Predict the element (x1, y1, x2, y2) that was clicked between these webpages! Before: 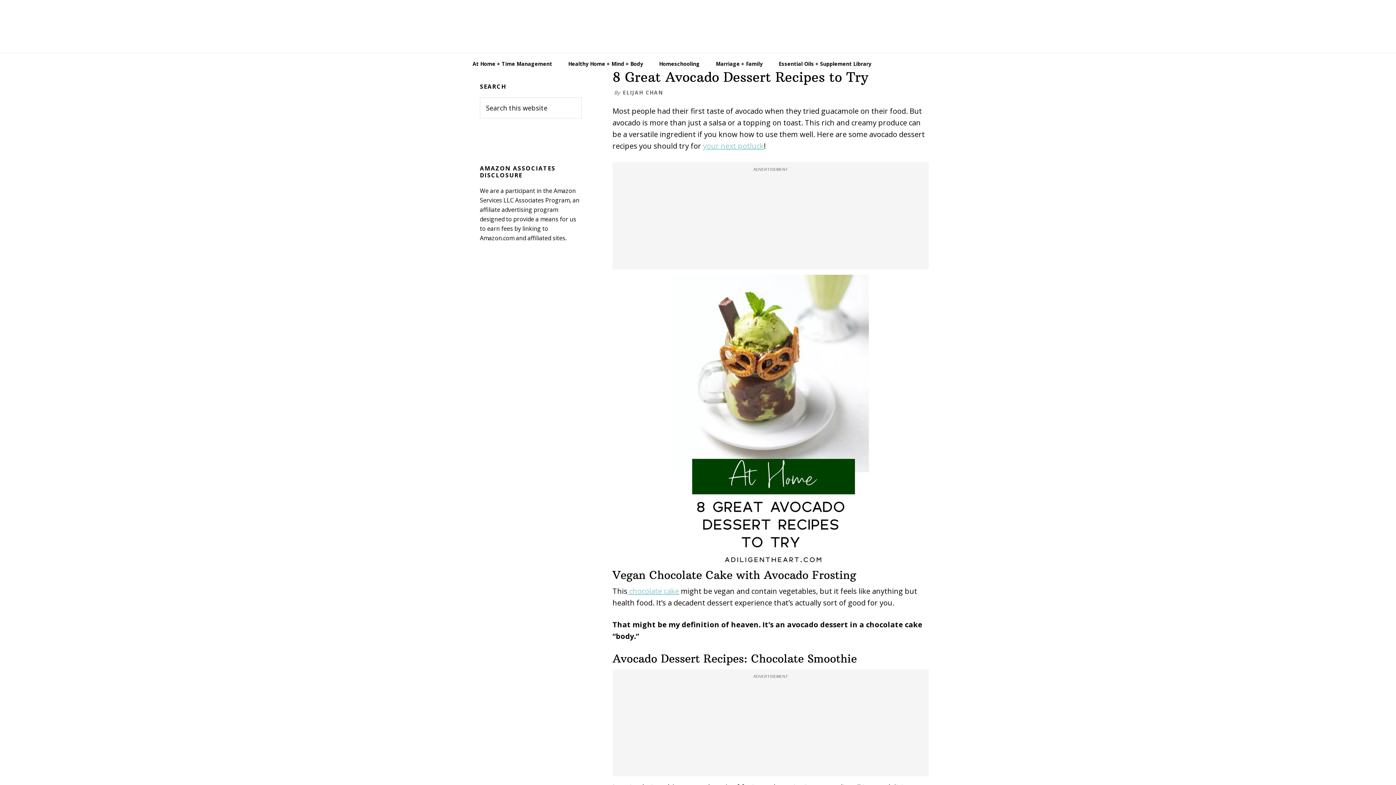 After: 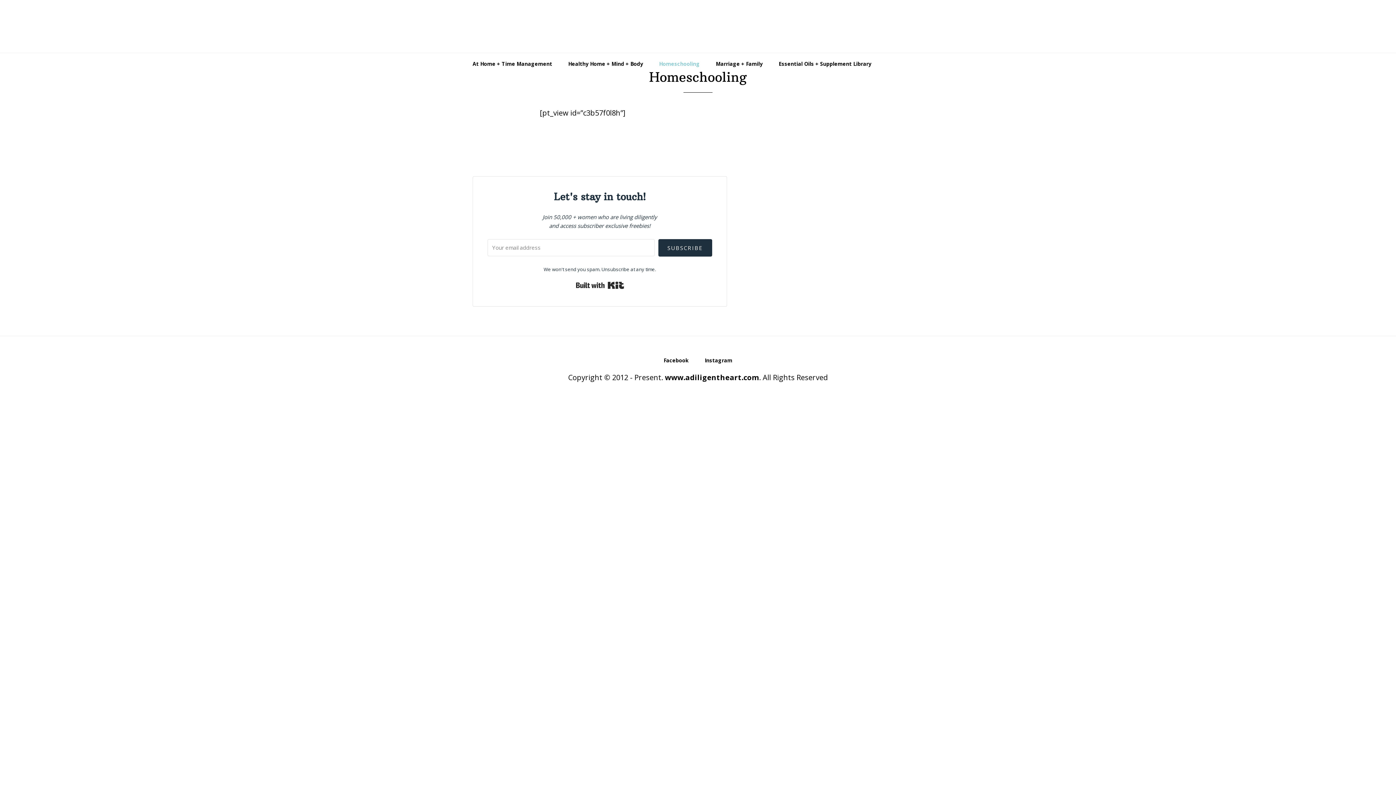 Action: label: Homeschooling bbox: (652, 53, 707, 74)